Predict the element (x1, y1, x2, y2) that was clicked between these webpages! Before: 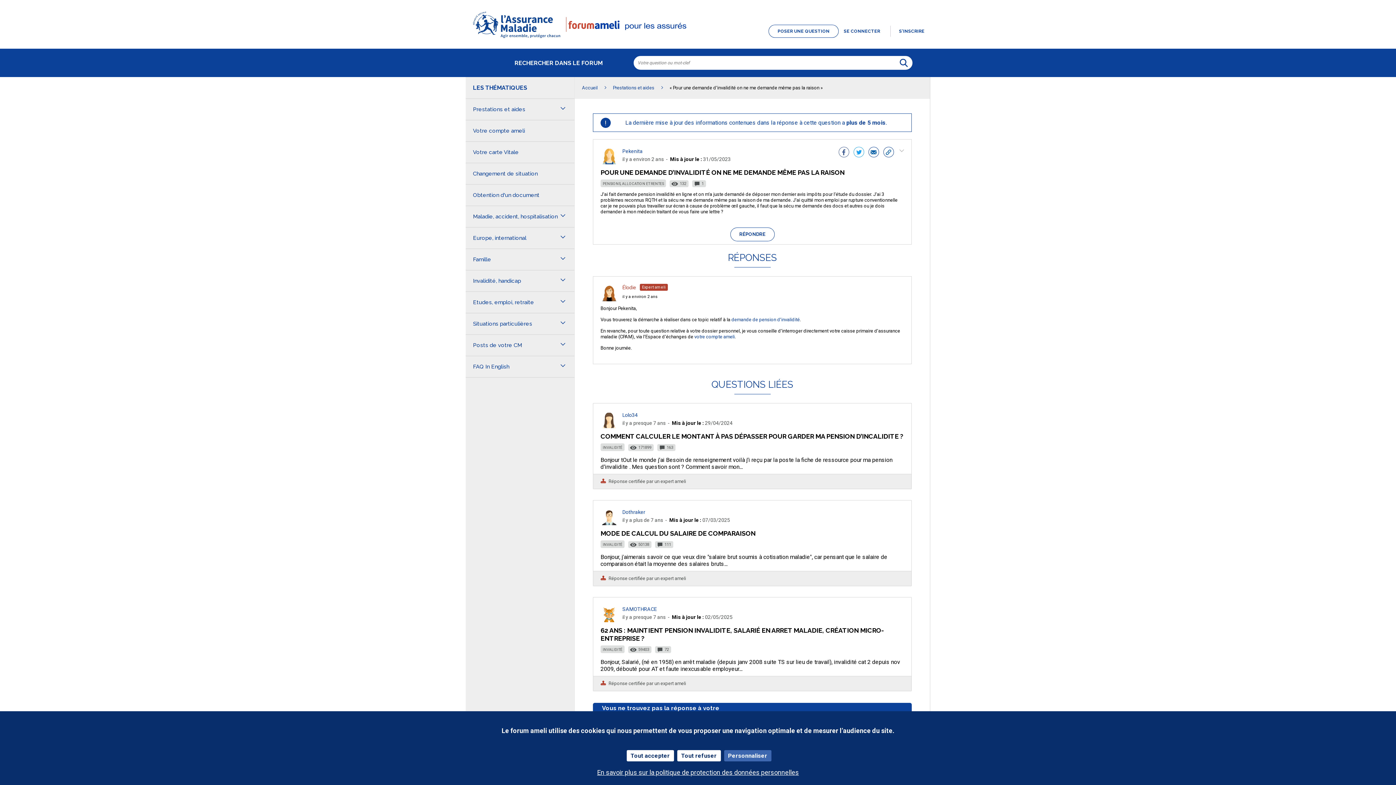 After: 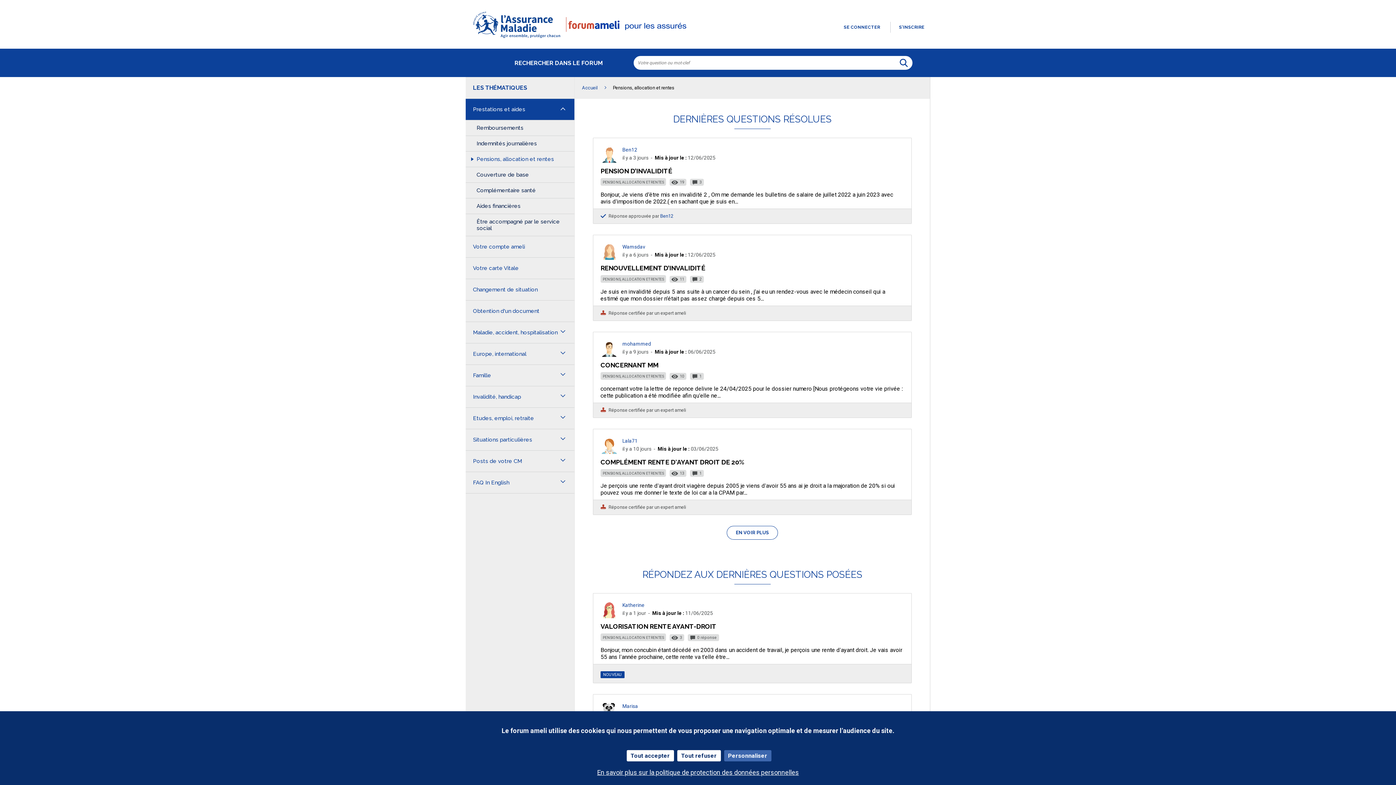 Action: label: PENSIONS, ALLOCATION ET RENTES bbox: (600, 180, 666, 186)